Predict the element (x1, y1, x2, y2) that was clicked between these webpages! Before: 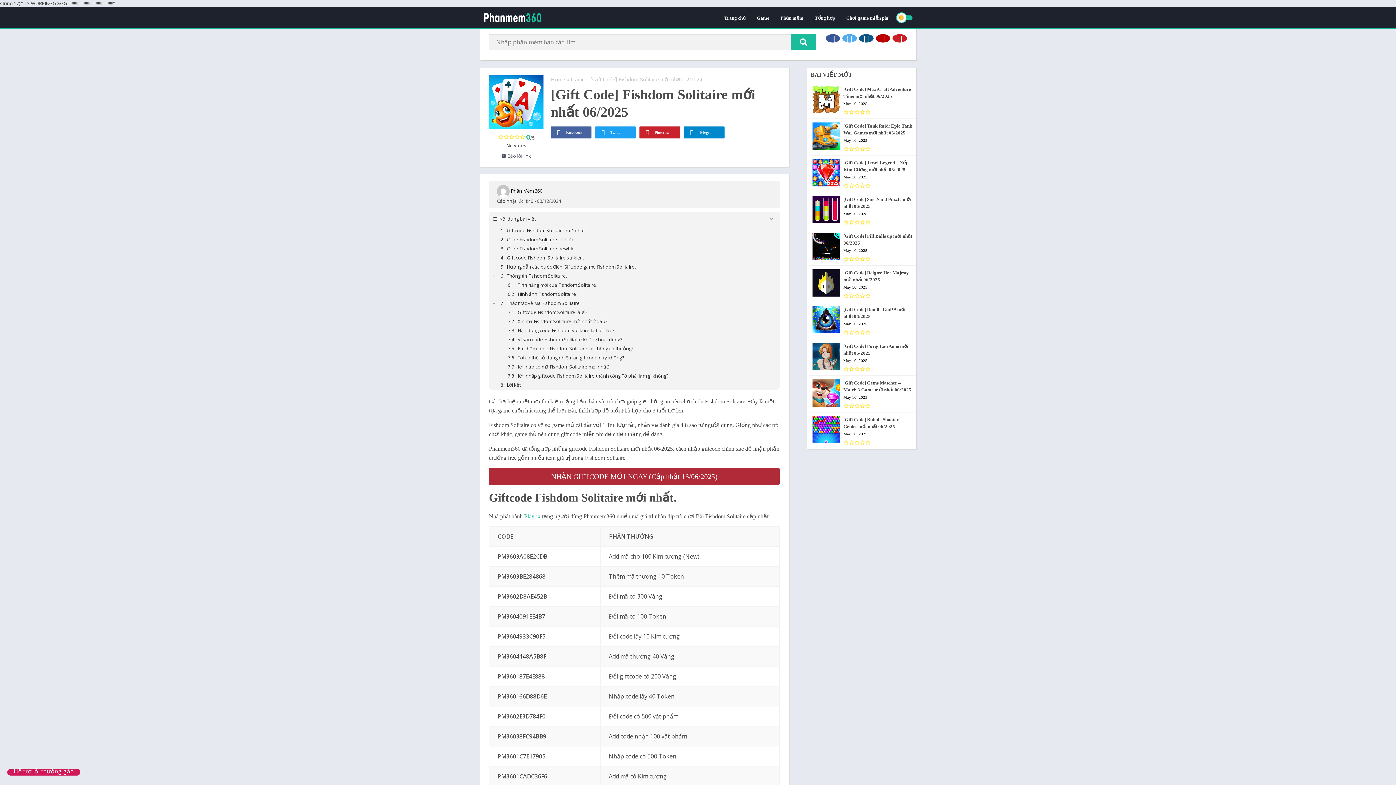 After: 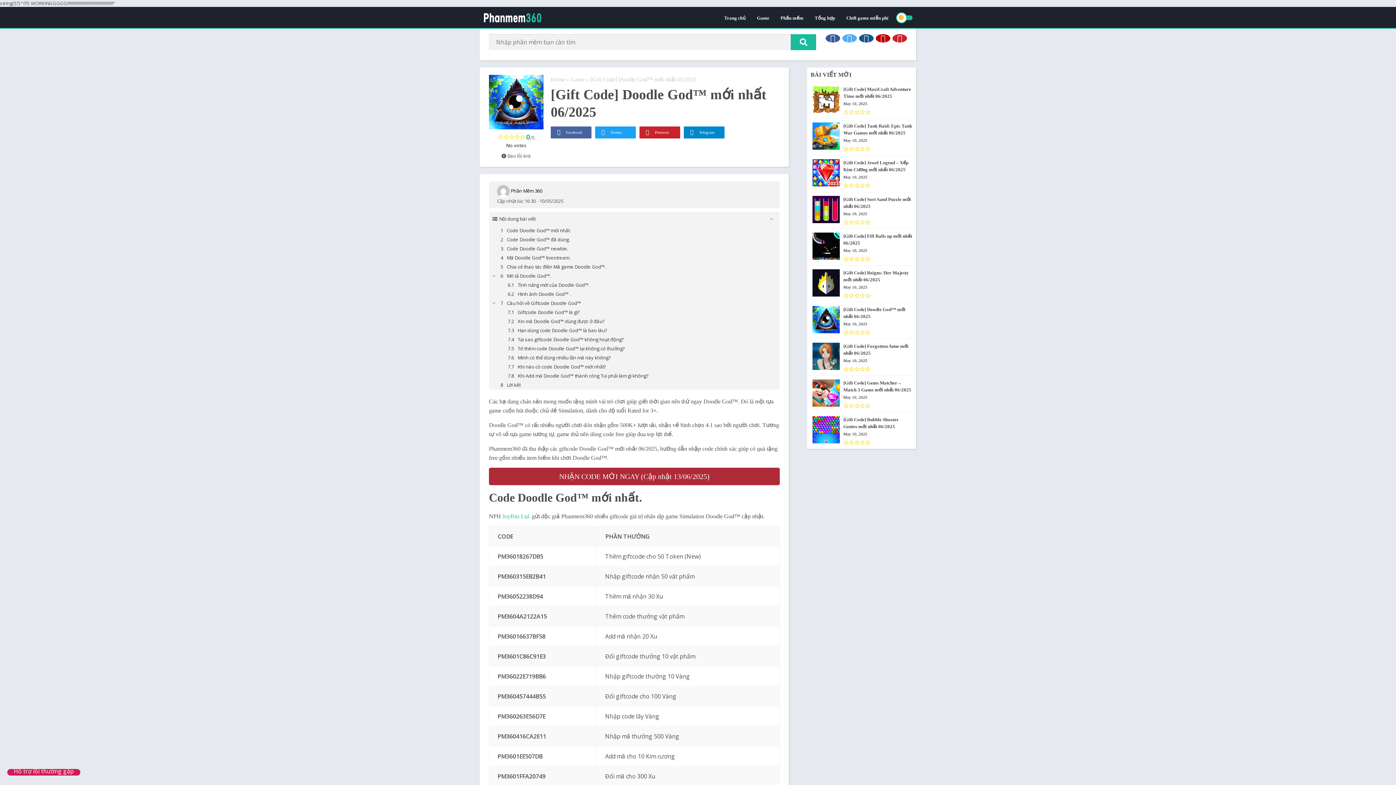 Action: bbox: (809, 302, 916, 339) label: [Gift Code] Doodle God™ mới nhất 06/2025
May 10, 2025